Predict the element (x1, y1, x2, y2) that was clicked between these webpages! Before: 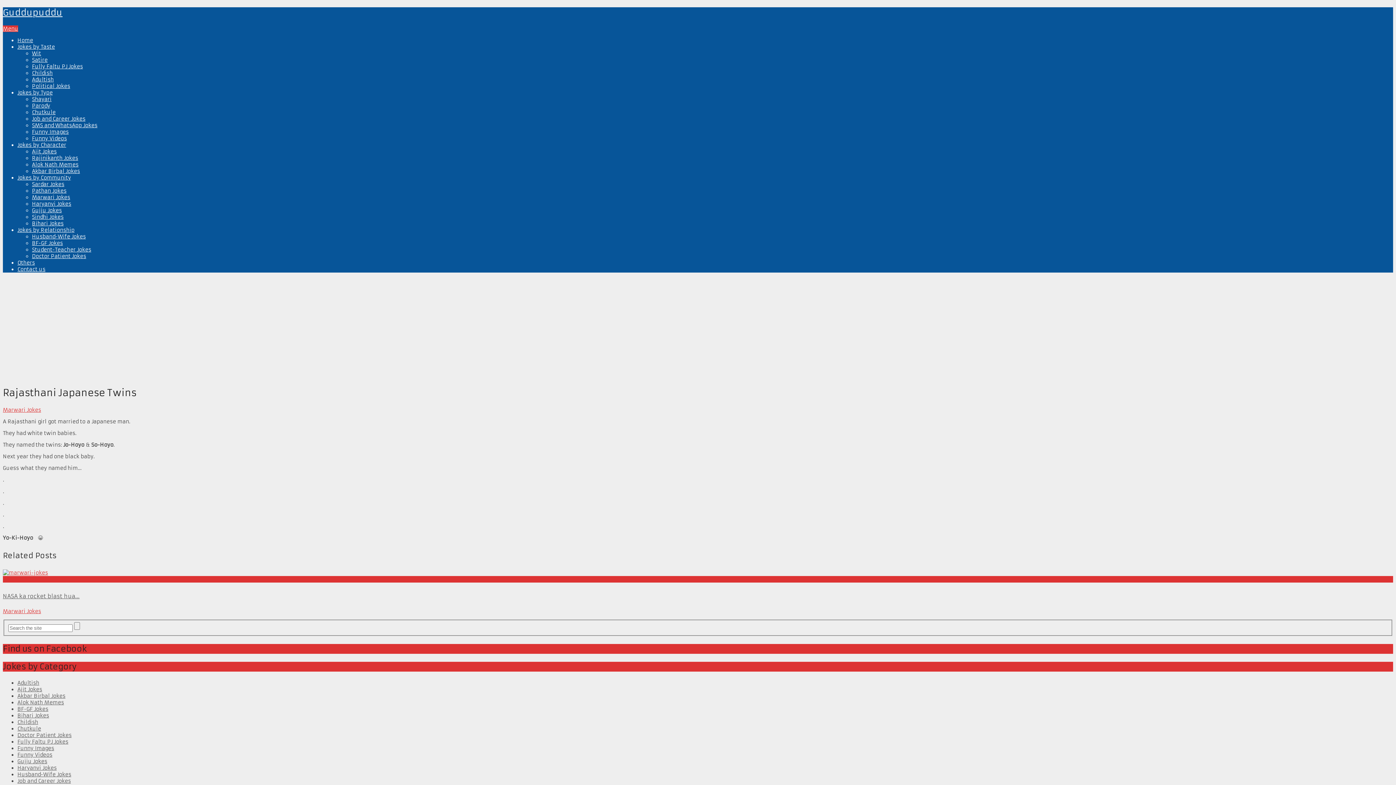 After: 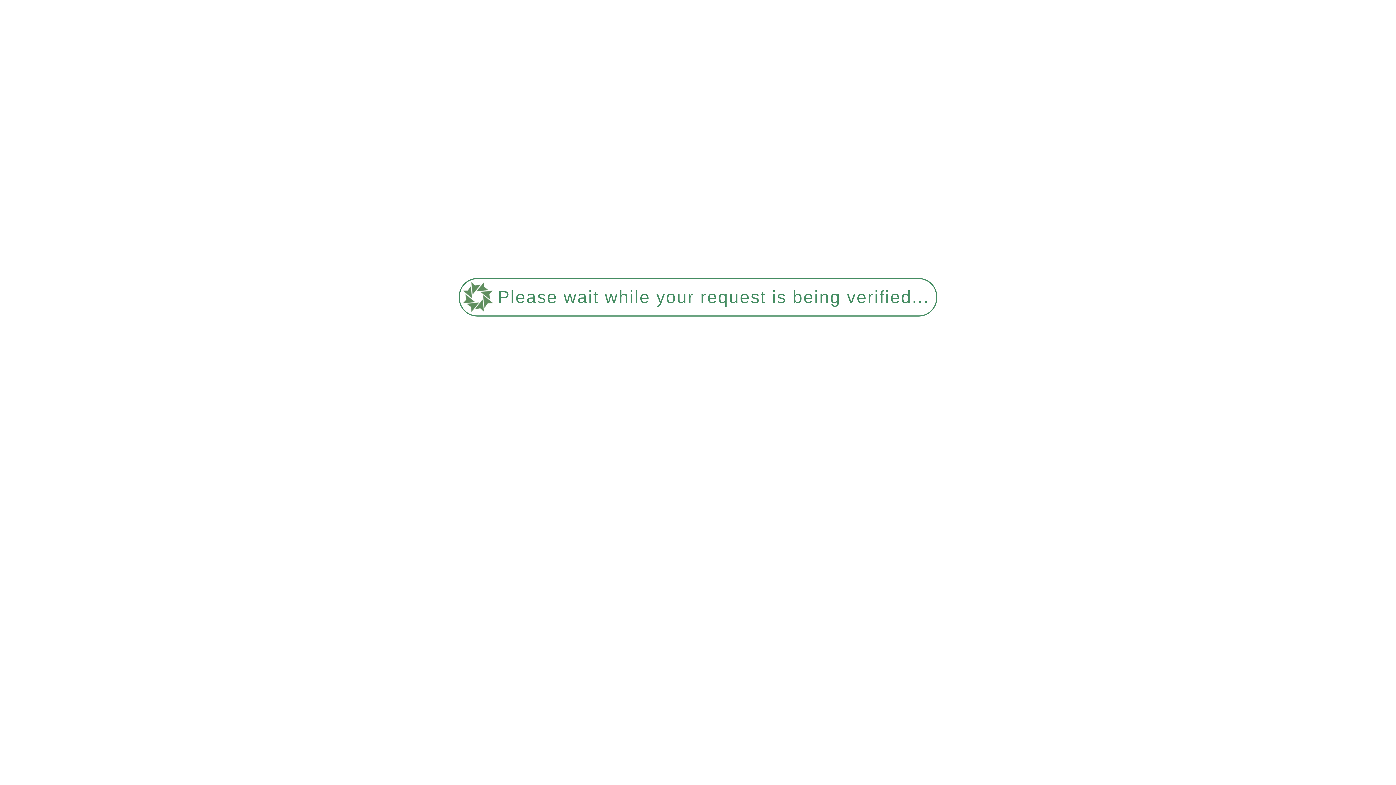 Action: bbox: (17, 745, 54, 751) label: Funny Images